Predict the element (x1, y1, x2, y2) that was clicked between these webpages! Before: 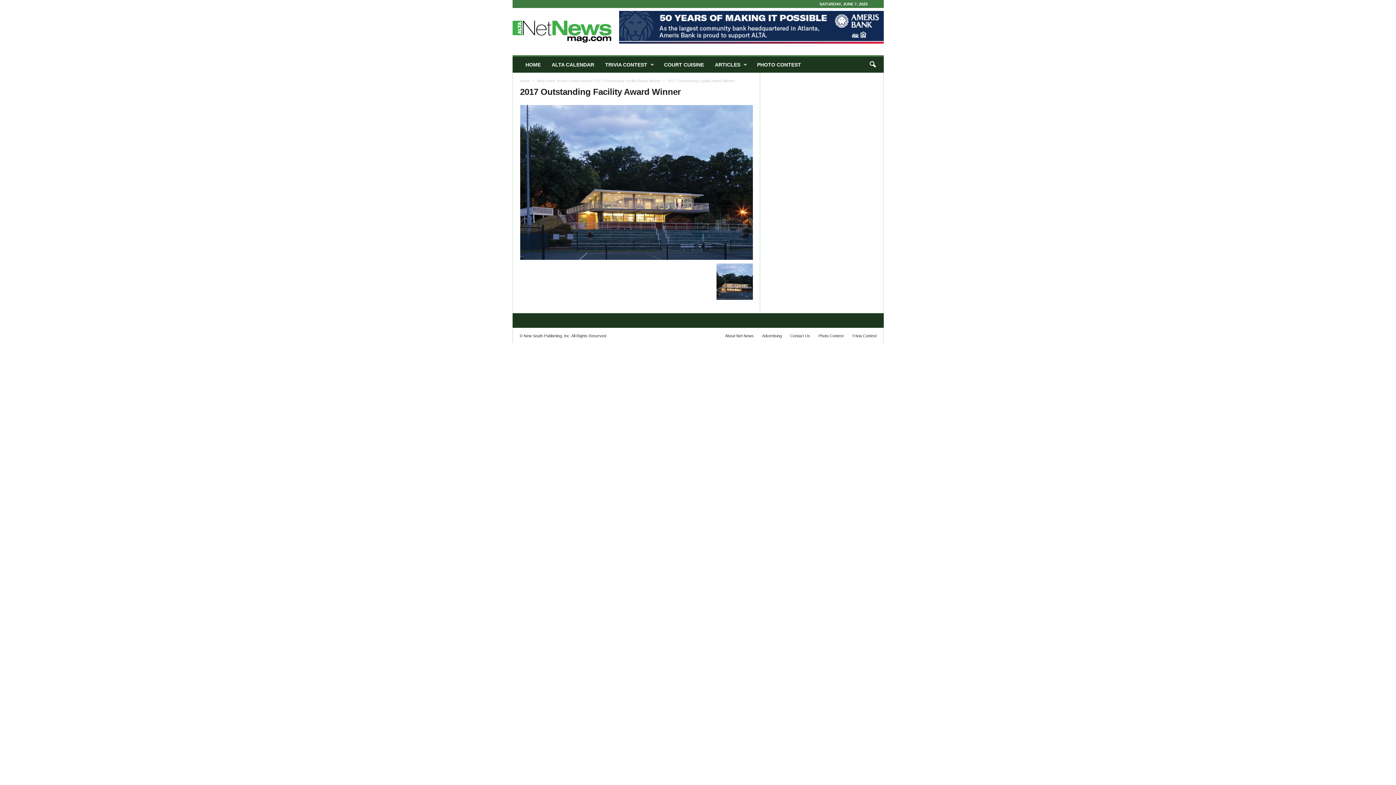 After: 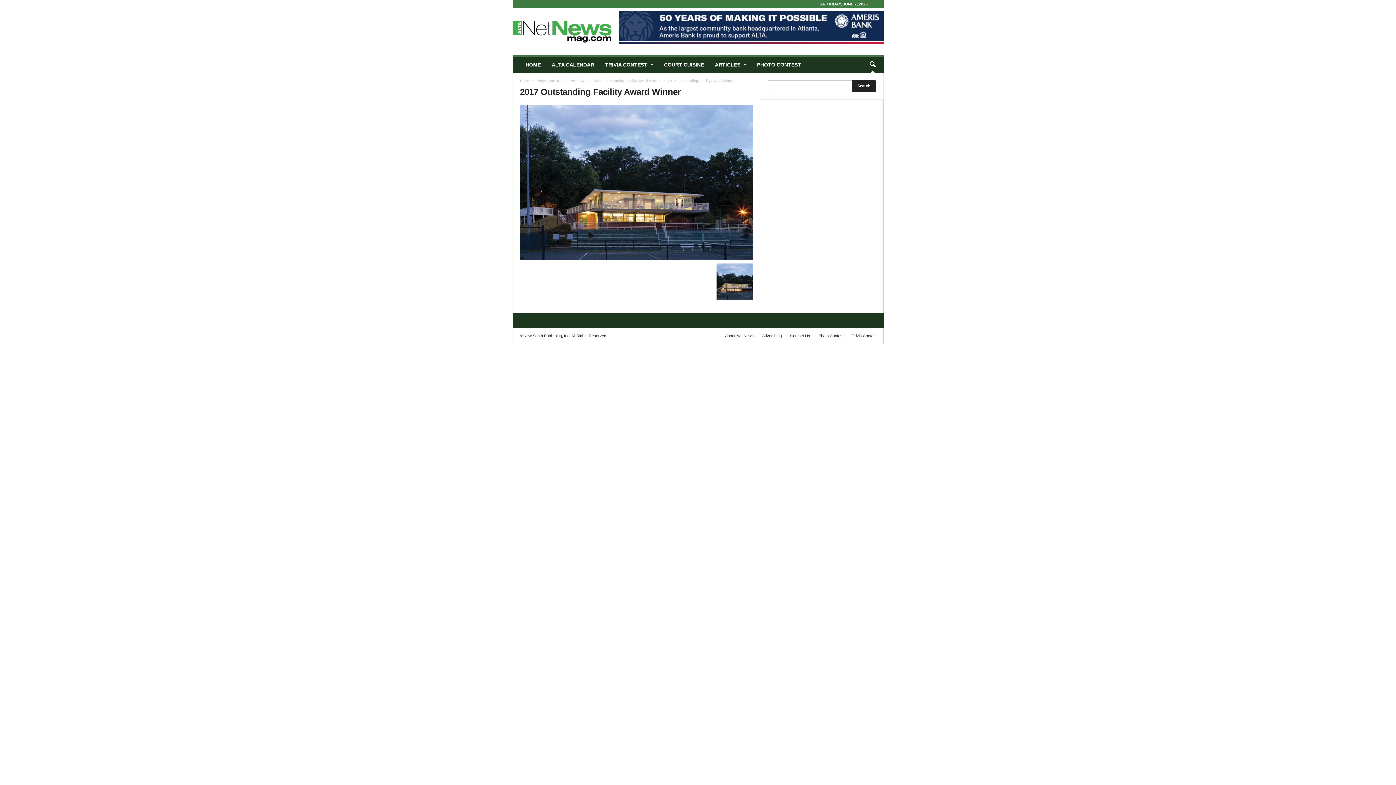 Action: bbox: (864, 56, 880, 72) label: search icon